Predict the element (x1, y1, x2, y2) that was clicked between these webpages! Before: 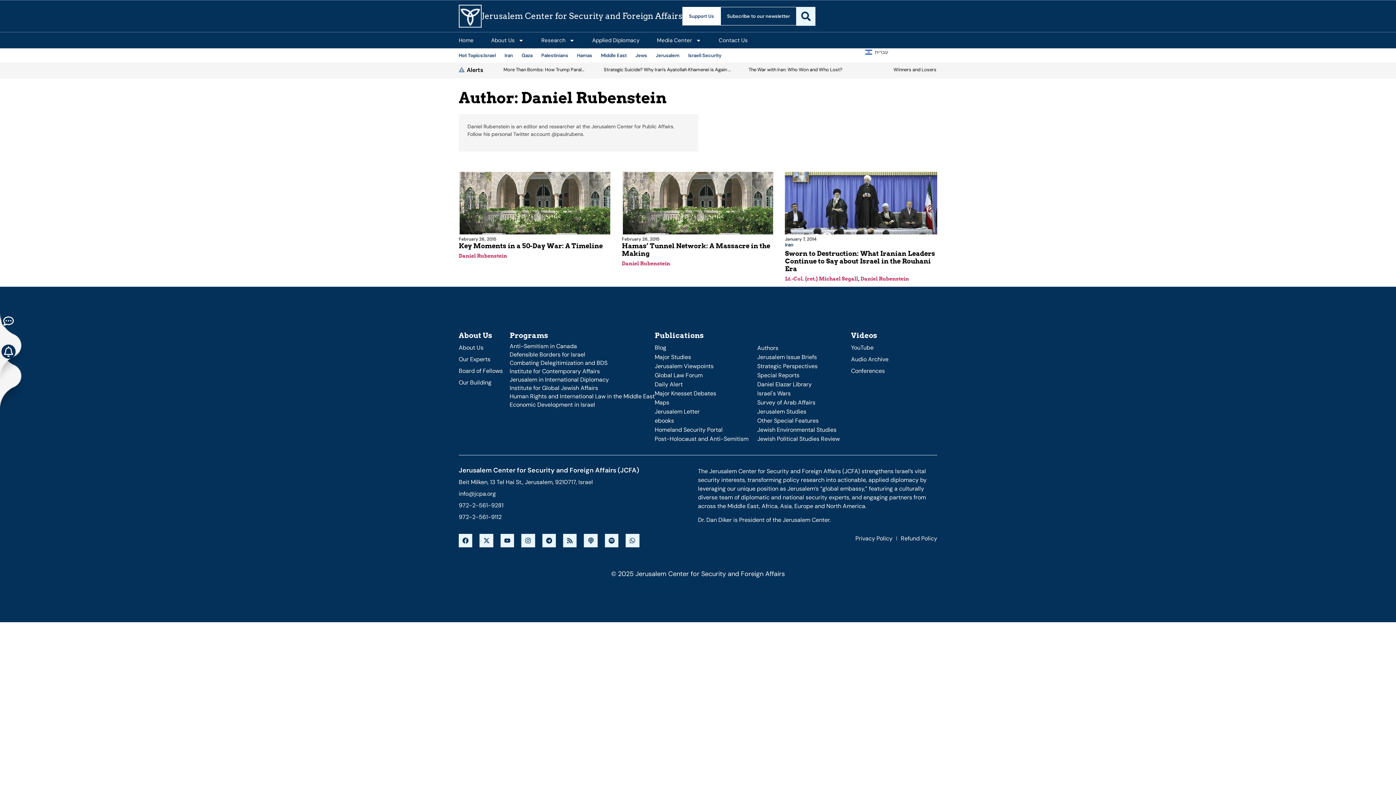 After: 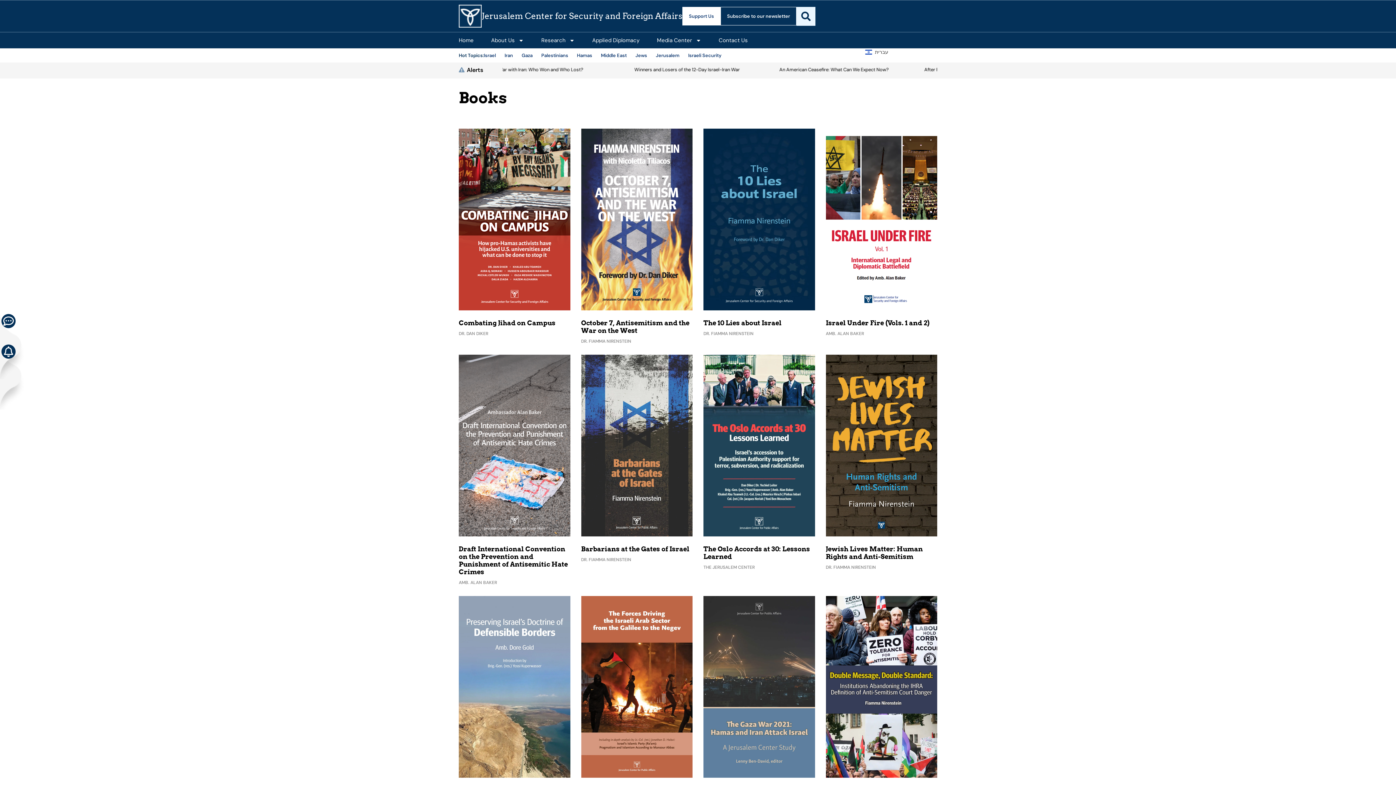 Action: label: Major Studies bbox: (654, 352, 748, 361)